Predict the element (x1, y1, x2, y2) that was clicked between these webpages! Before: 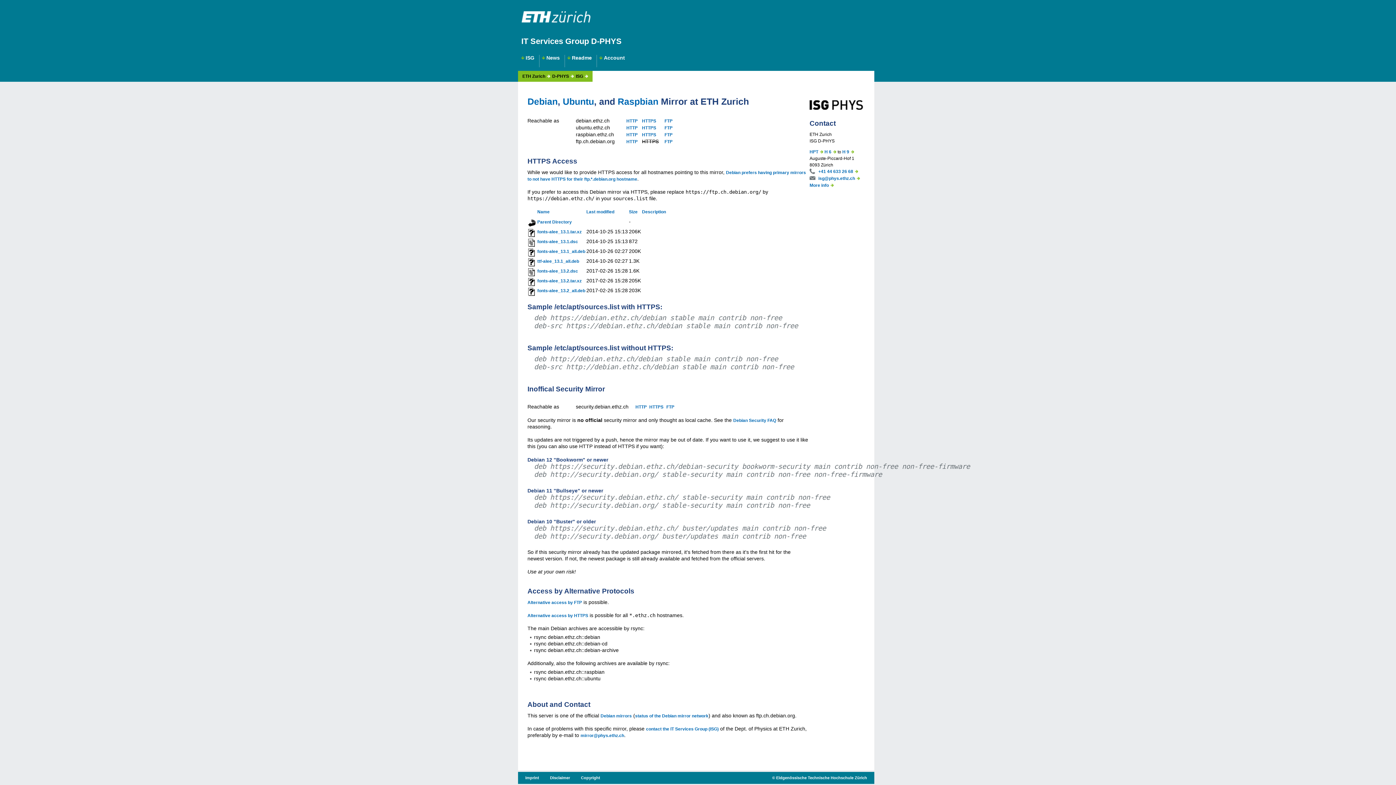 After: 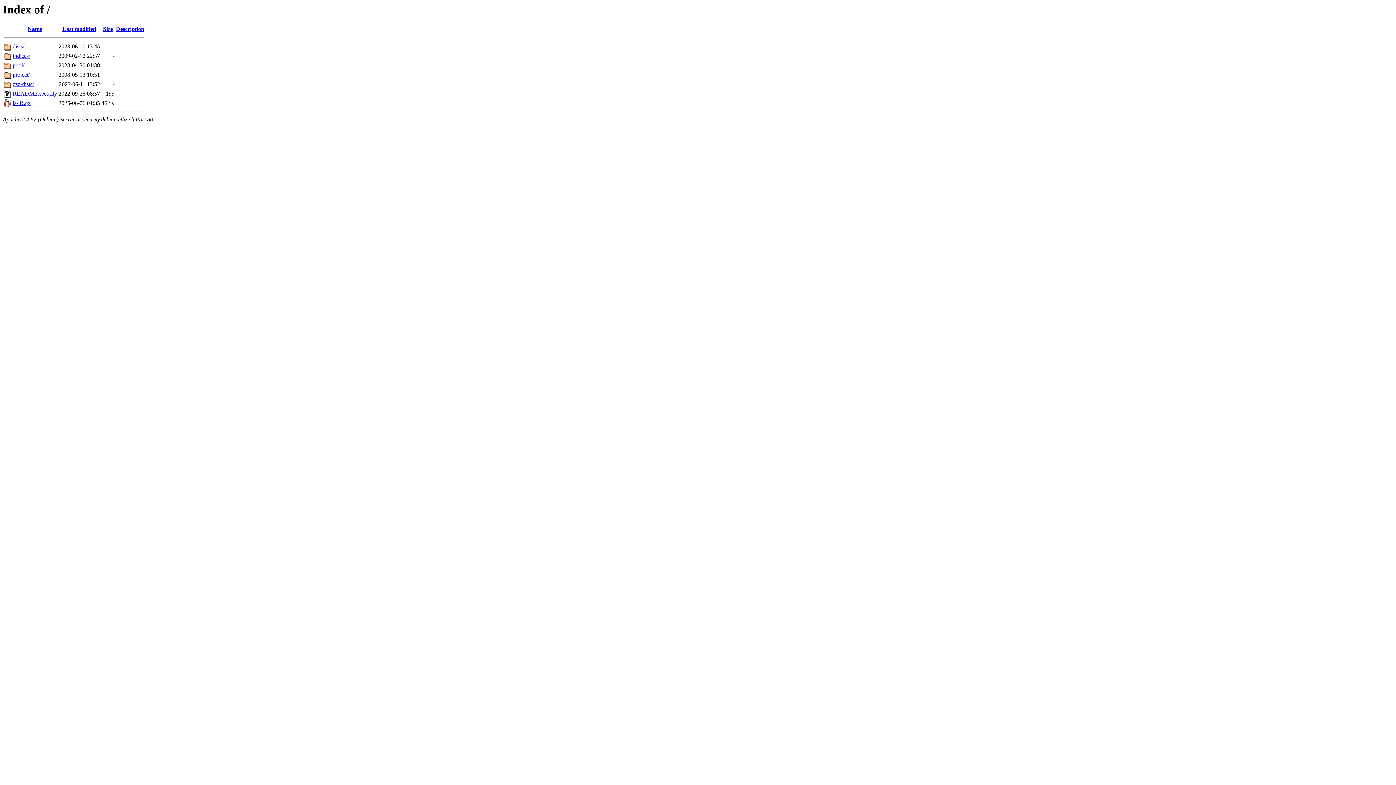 Action: bbox: (635, 404, 646, 409) label: HTTP